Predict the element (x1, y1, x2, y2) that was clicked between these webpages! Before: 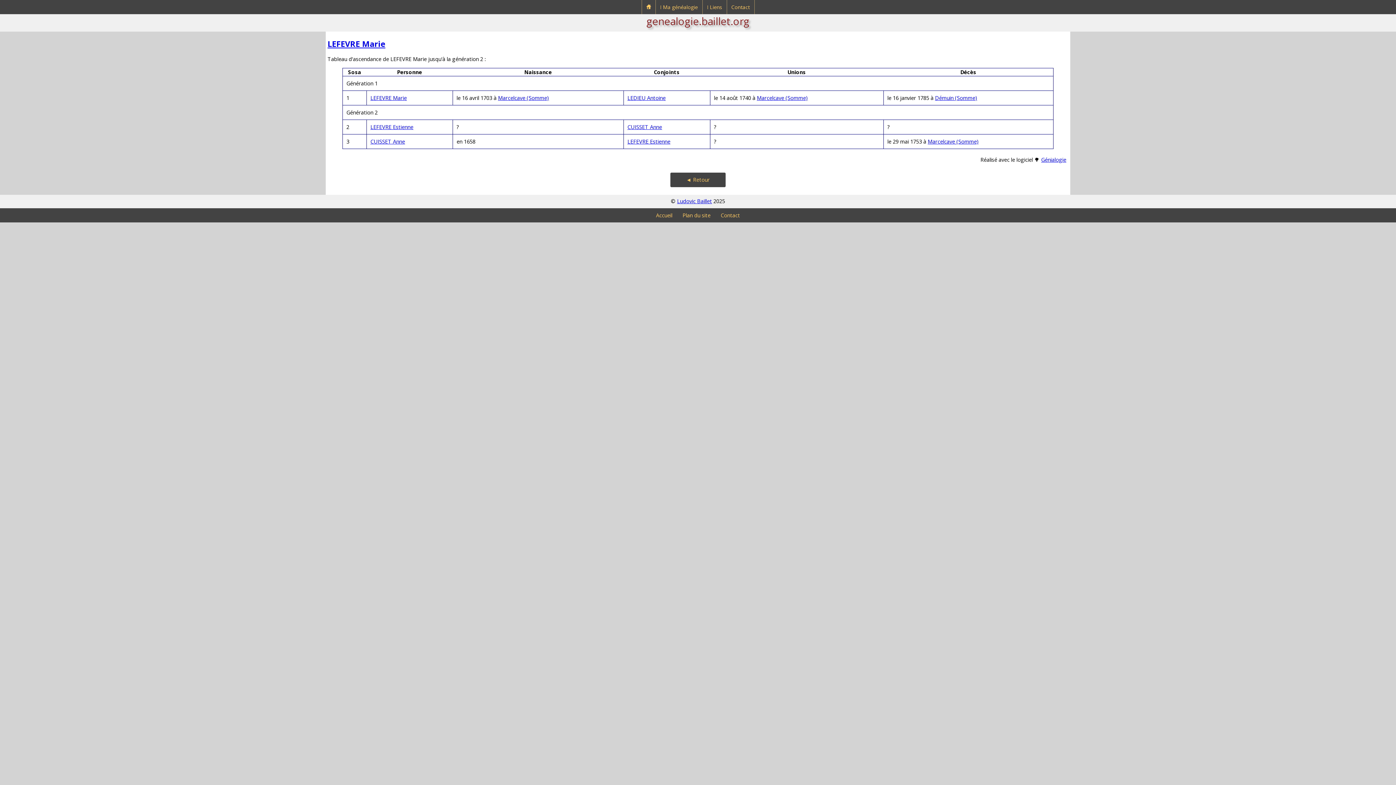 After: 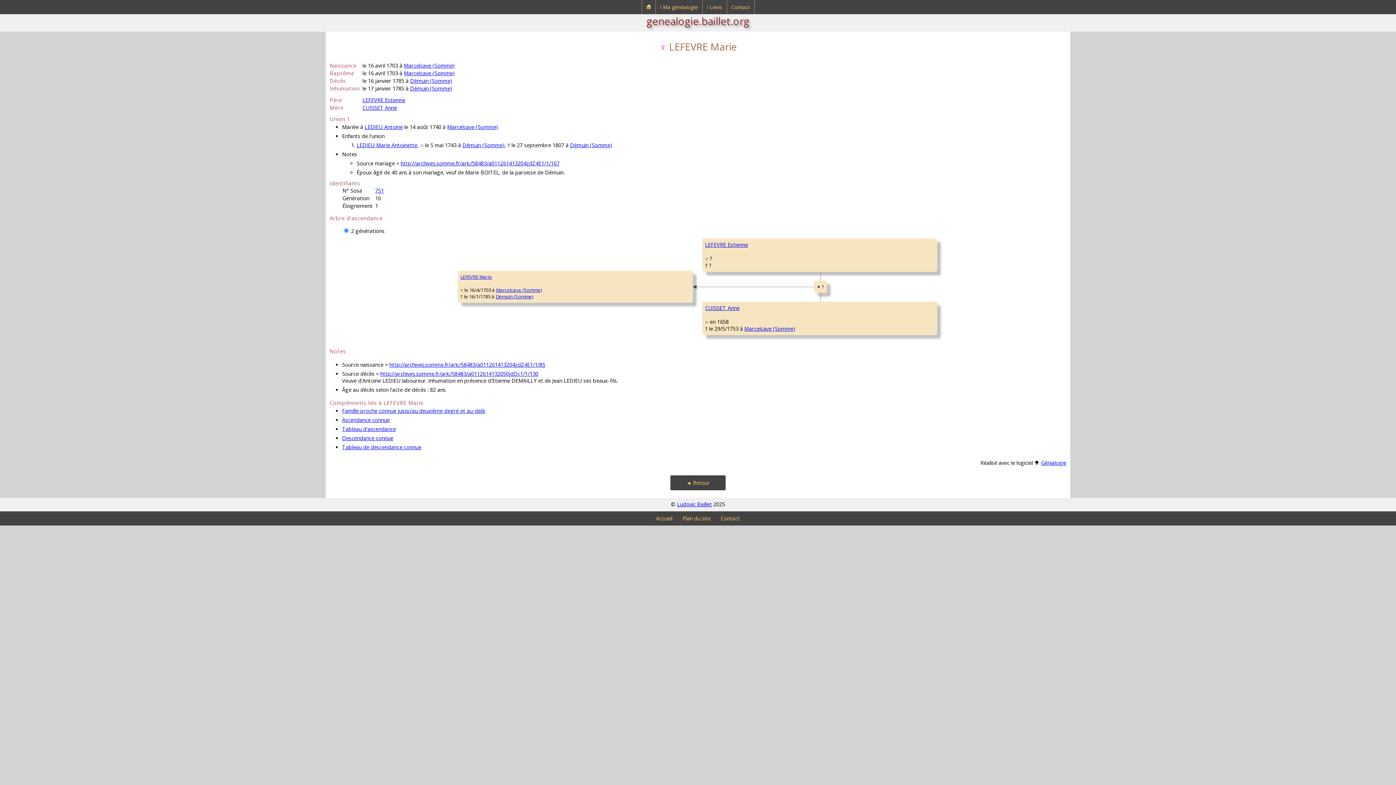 Action: bbox: (686, 176, 710, 183) label: ◄ Retour